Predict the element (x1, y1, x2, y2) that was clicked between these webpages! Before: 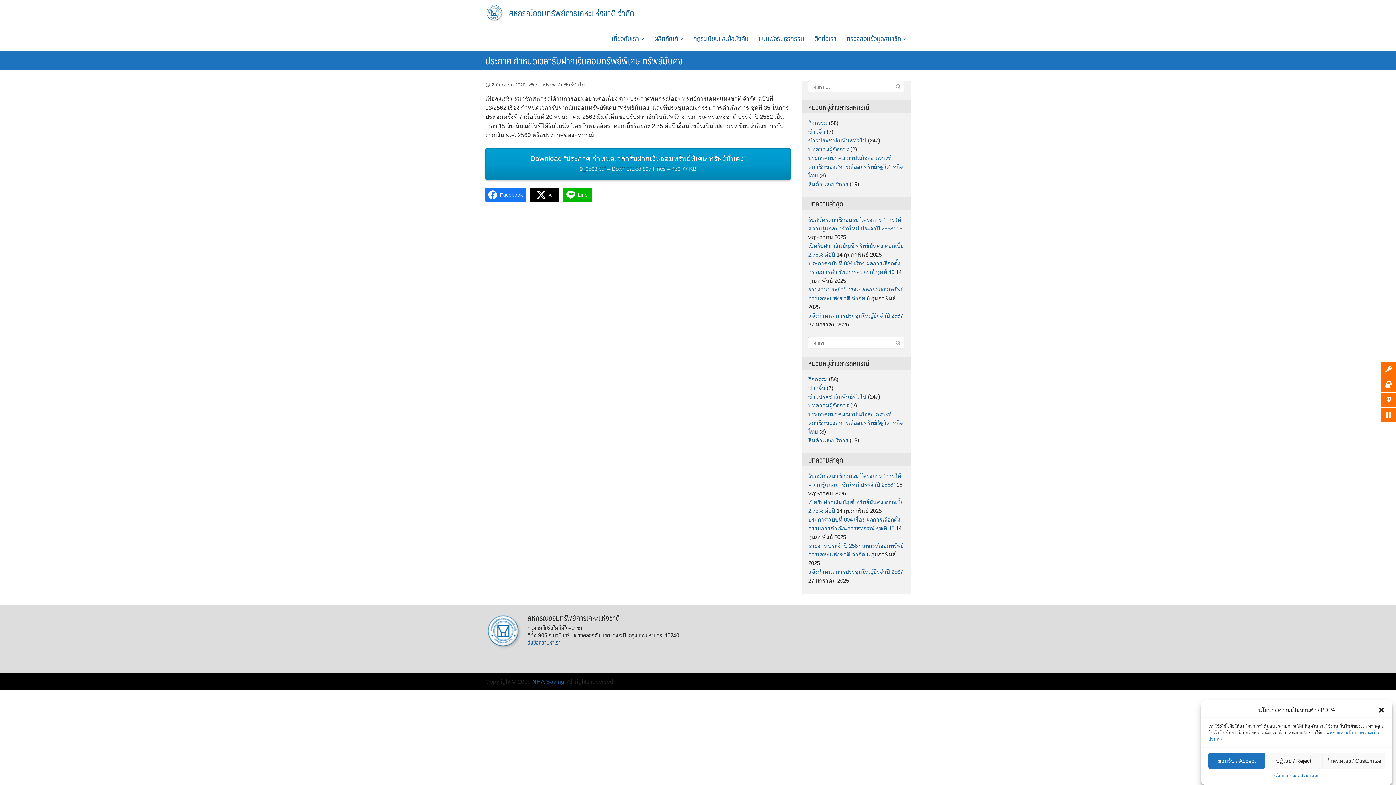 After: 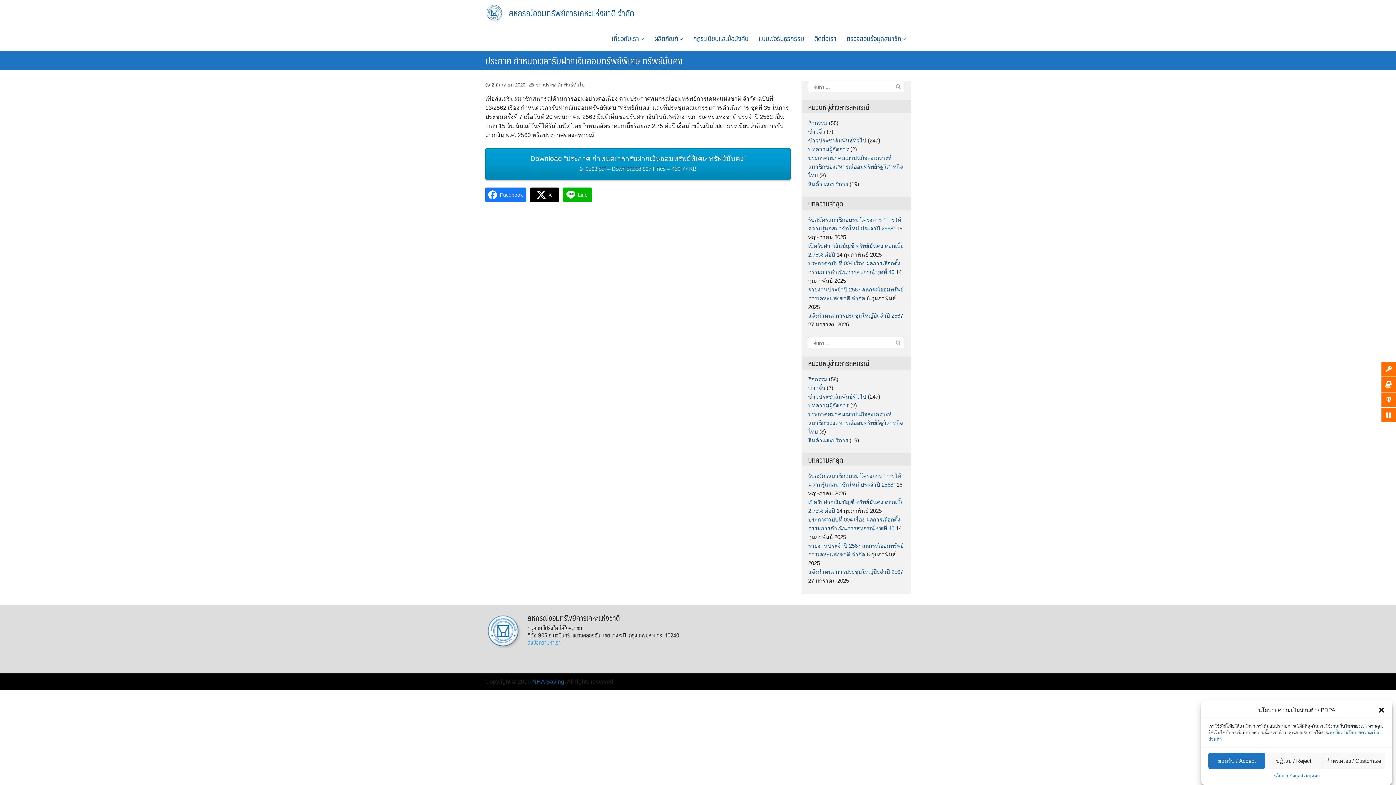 Action: bbox: (527, 637, 560, 647) label: ส่งข้อความหาเรา